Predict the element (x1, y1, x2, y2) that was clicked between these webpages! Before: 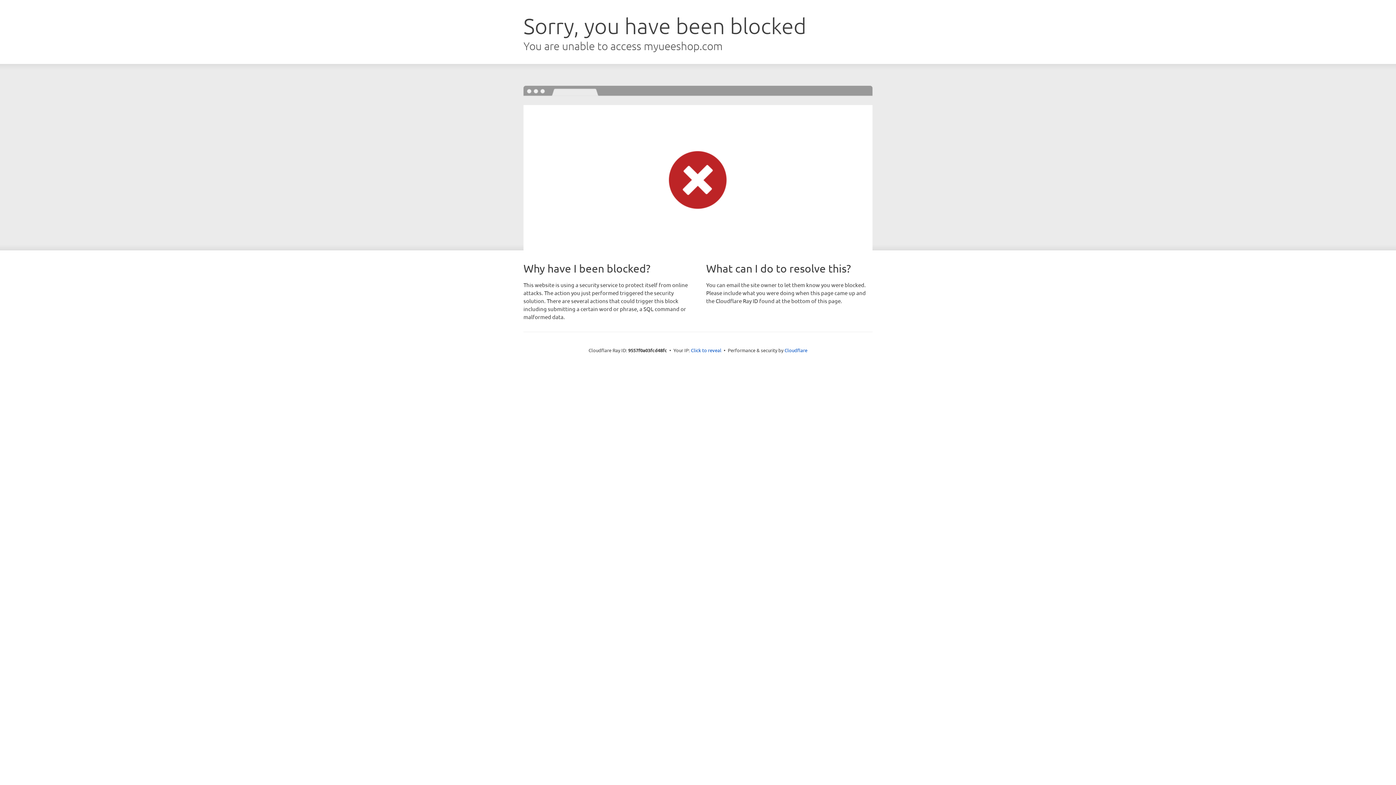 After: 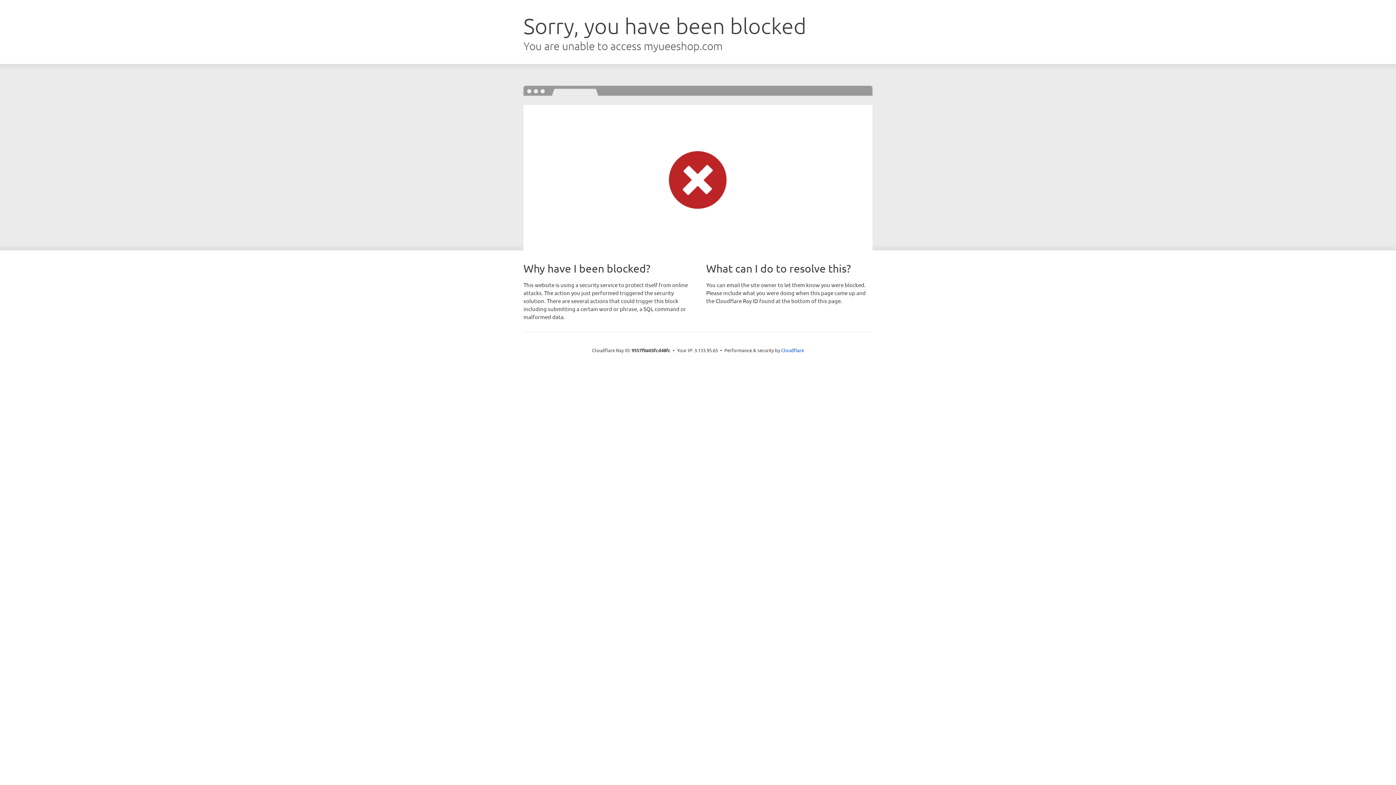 Action: bbox: (691, 346, 721, 353) label: Click to reveal